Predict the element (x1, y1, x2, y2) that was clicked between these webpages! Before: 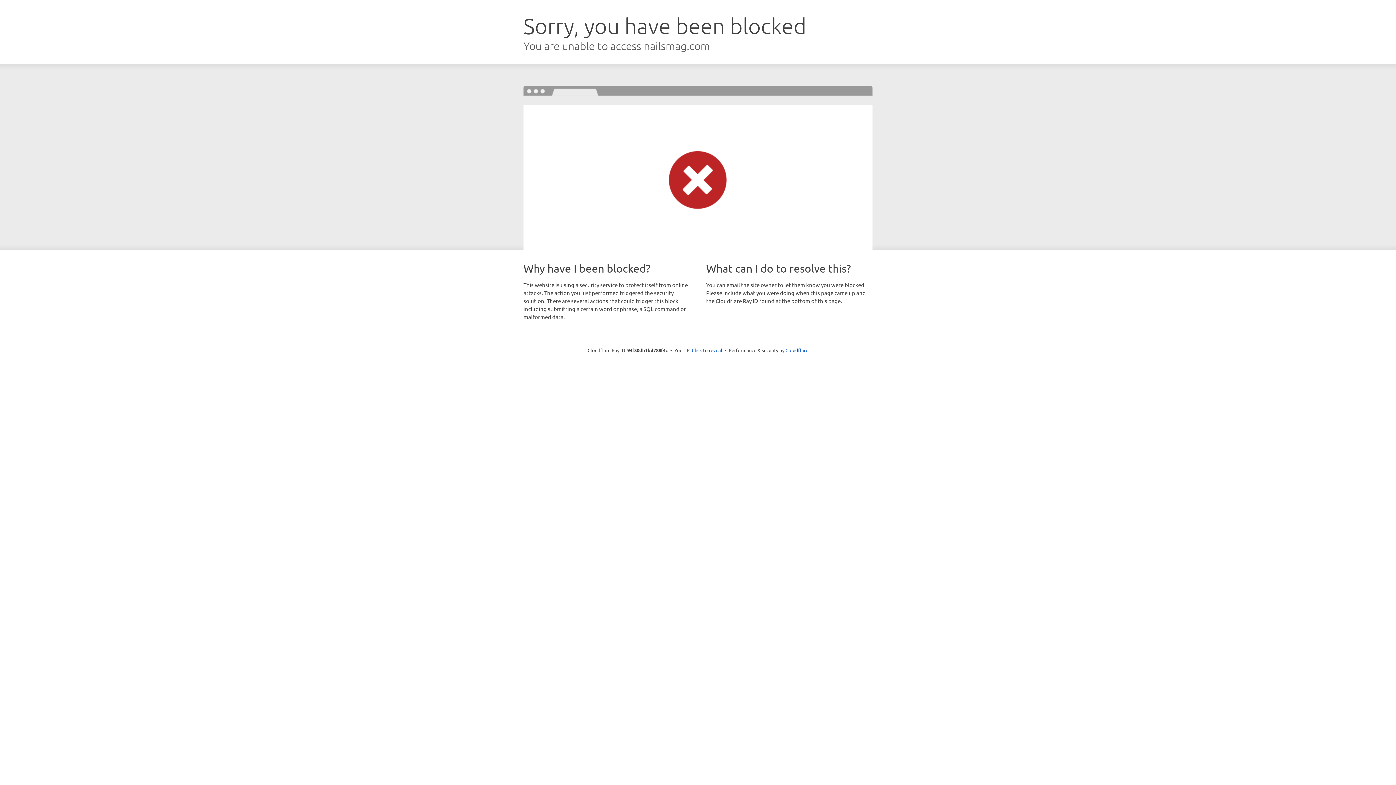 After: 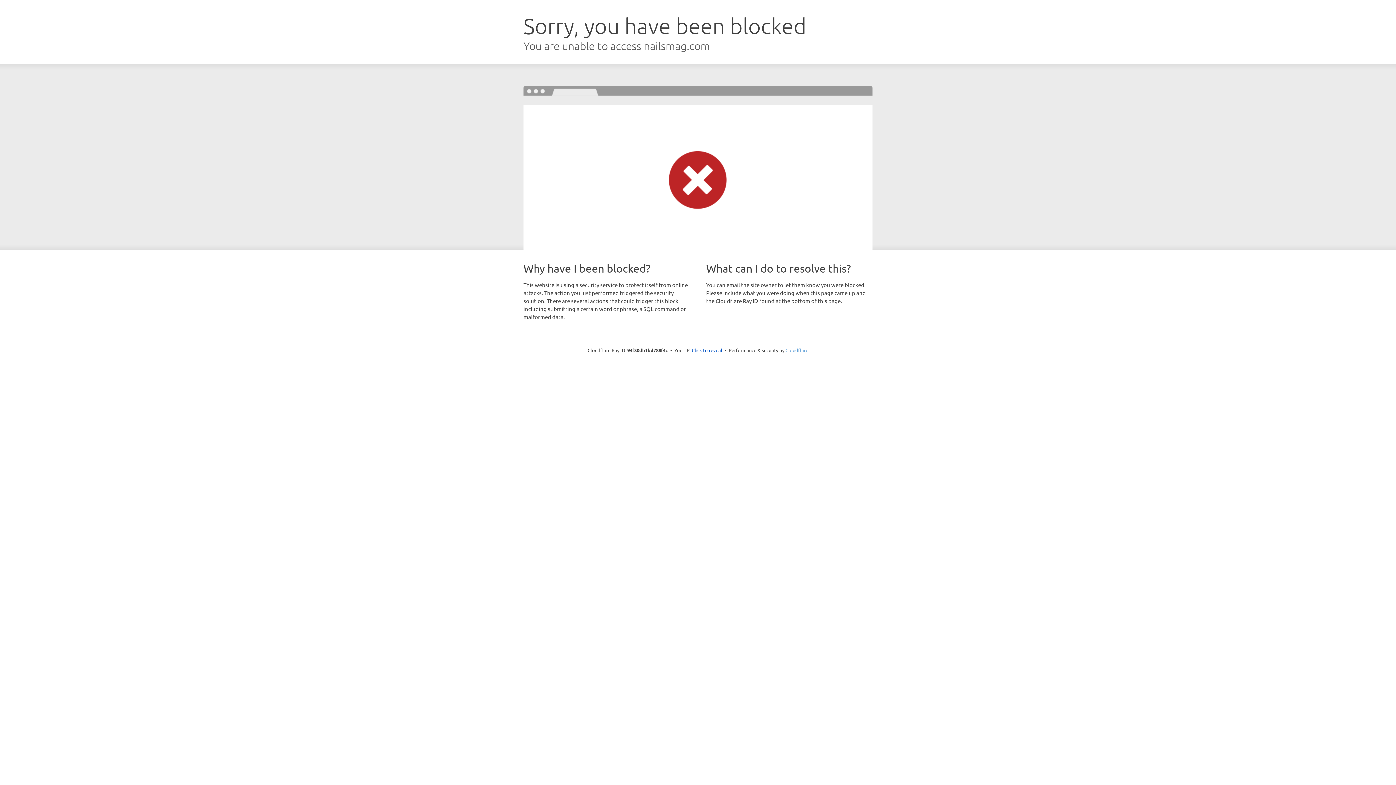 Action: bbox: (785, 347, 808, 353) label: Cloudflare